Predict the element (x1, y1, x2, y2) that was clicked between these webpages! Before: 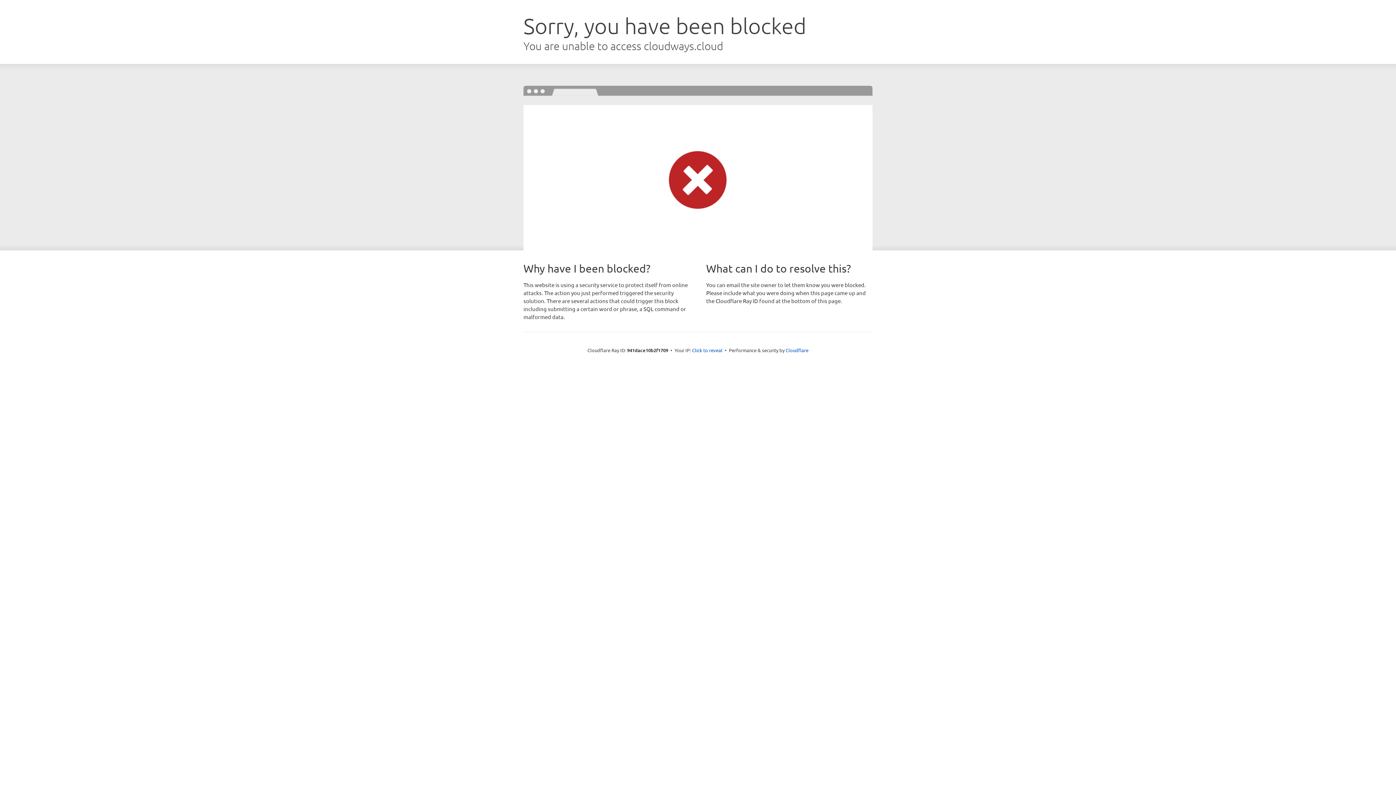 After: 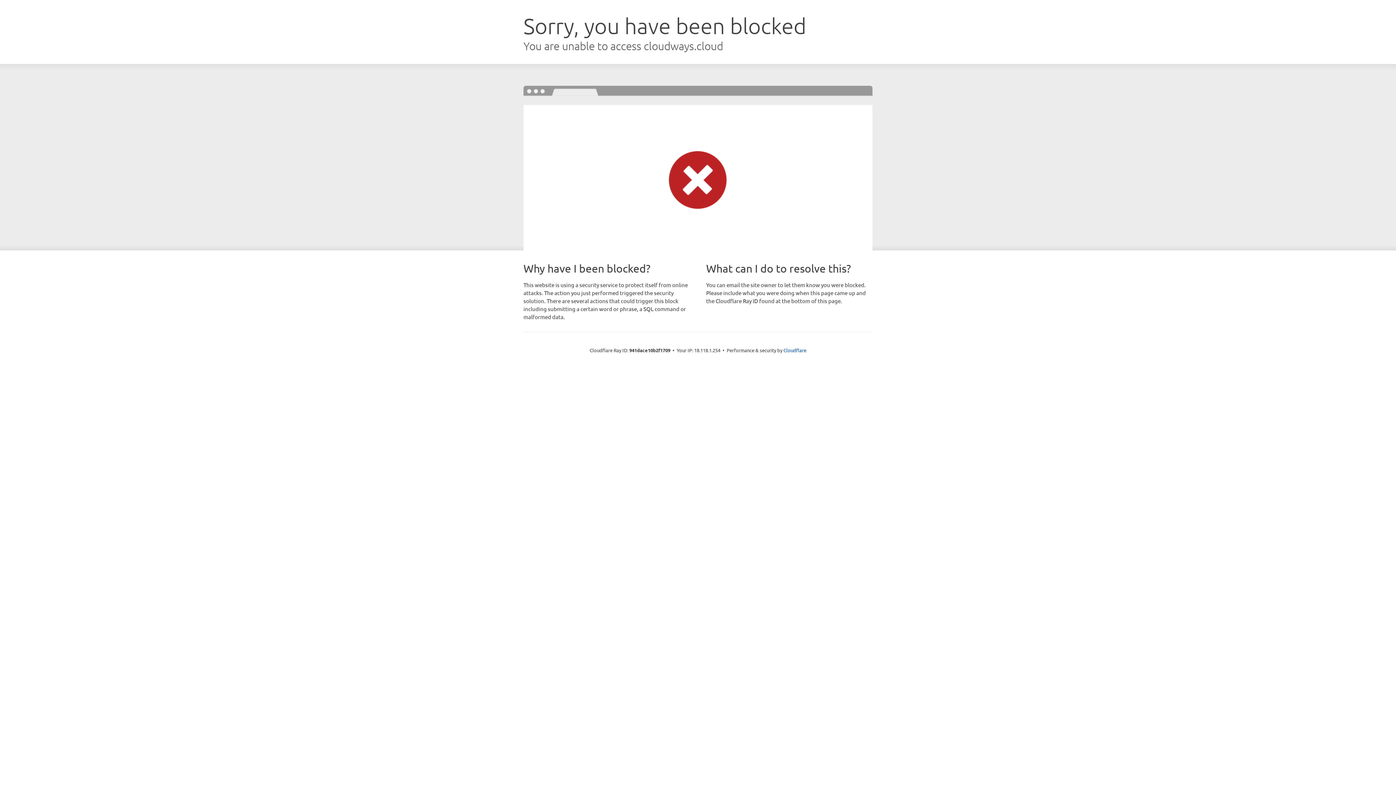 Action: label: Click to reveal bbox: (692, 346, 722, 353)